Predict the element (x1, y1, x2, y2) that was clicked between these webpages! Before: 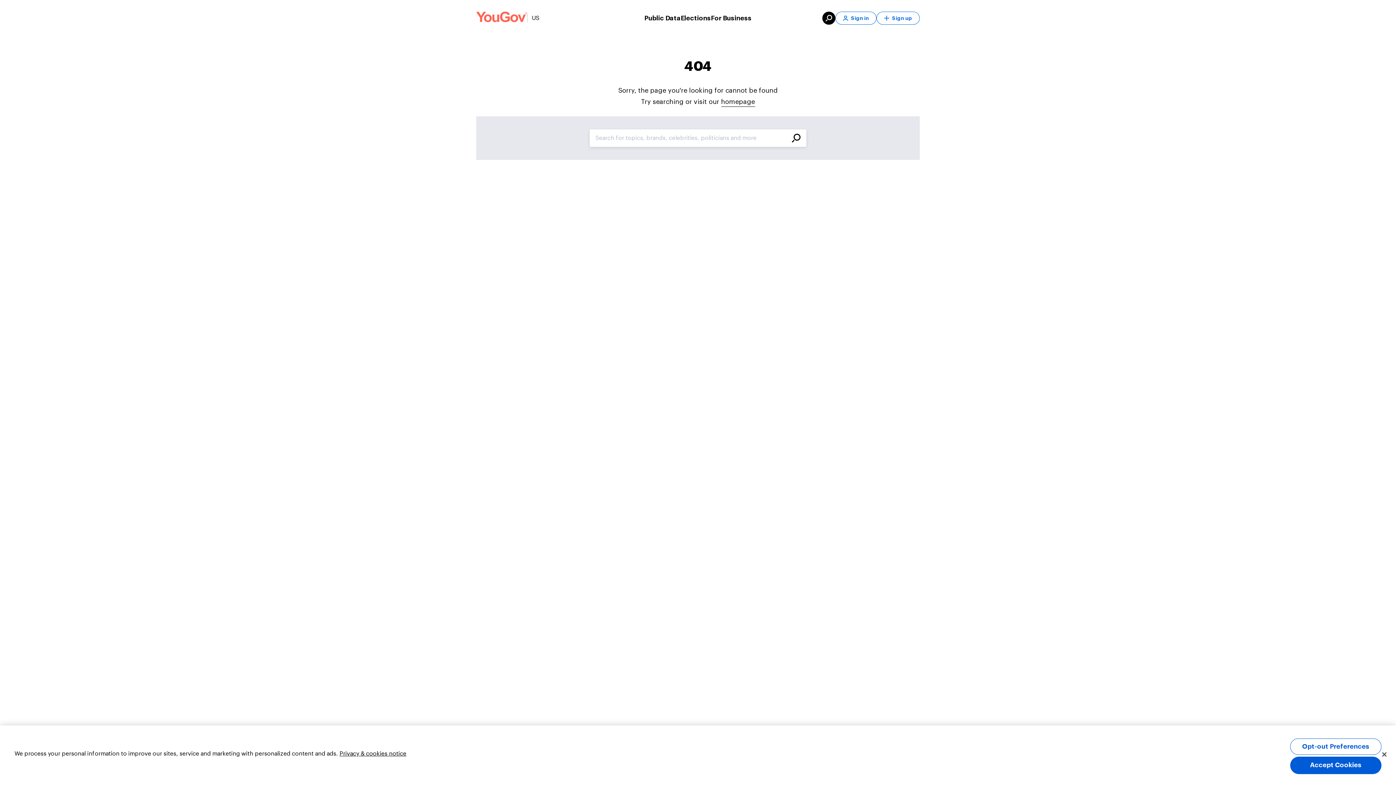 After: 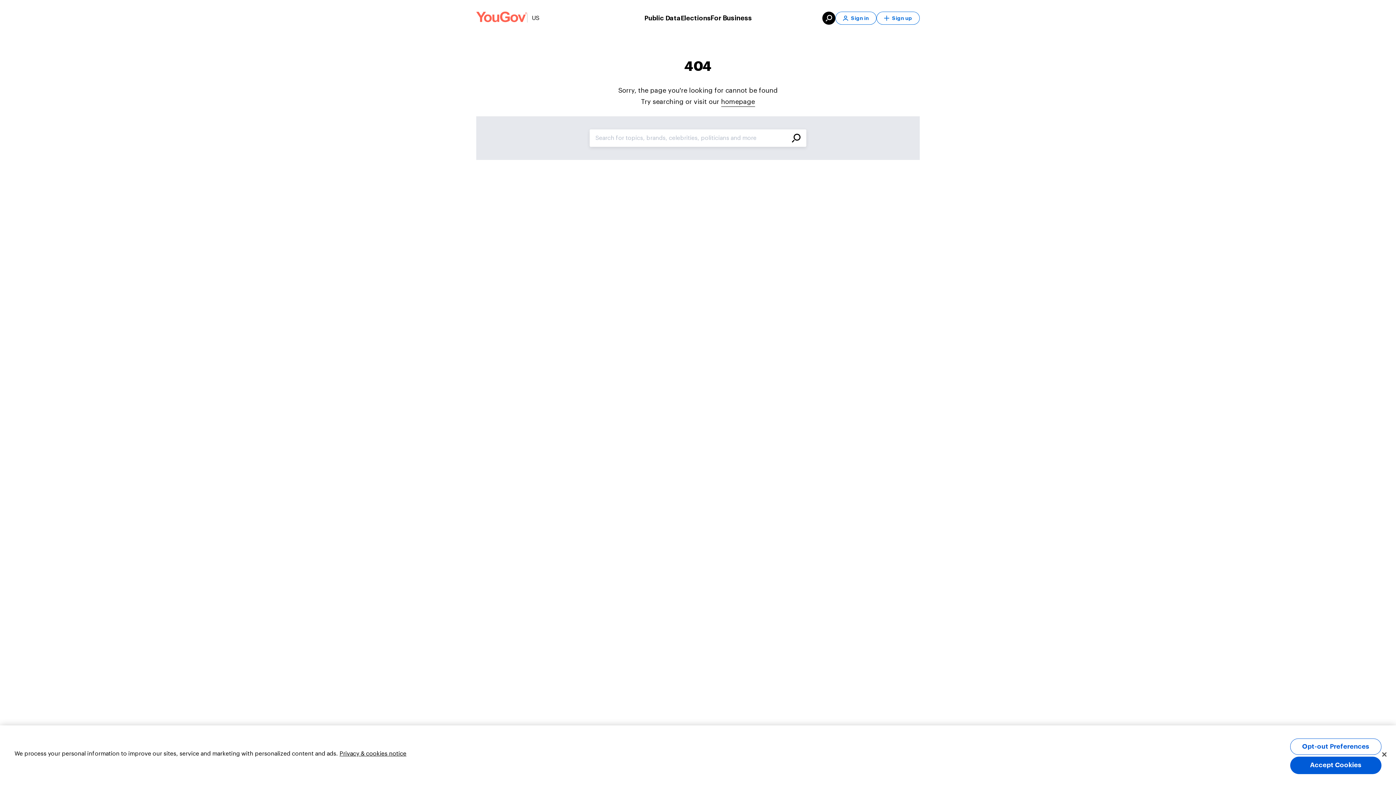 Action: label: For Business bbox: (711, 13, 751, 23)